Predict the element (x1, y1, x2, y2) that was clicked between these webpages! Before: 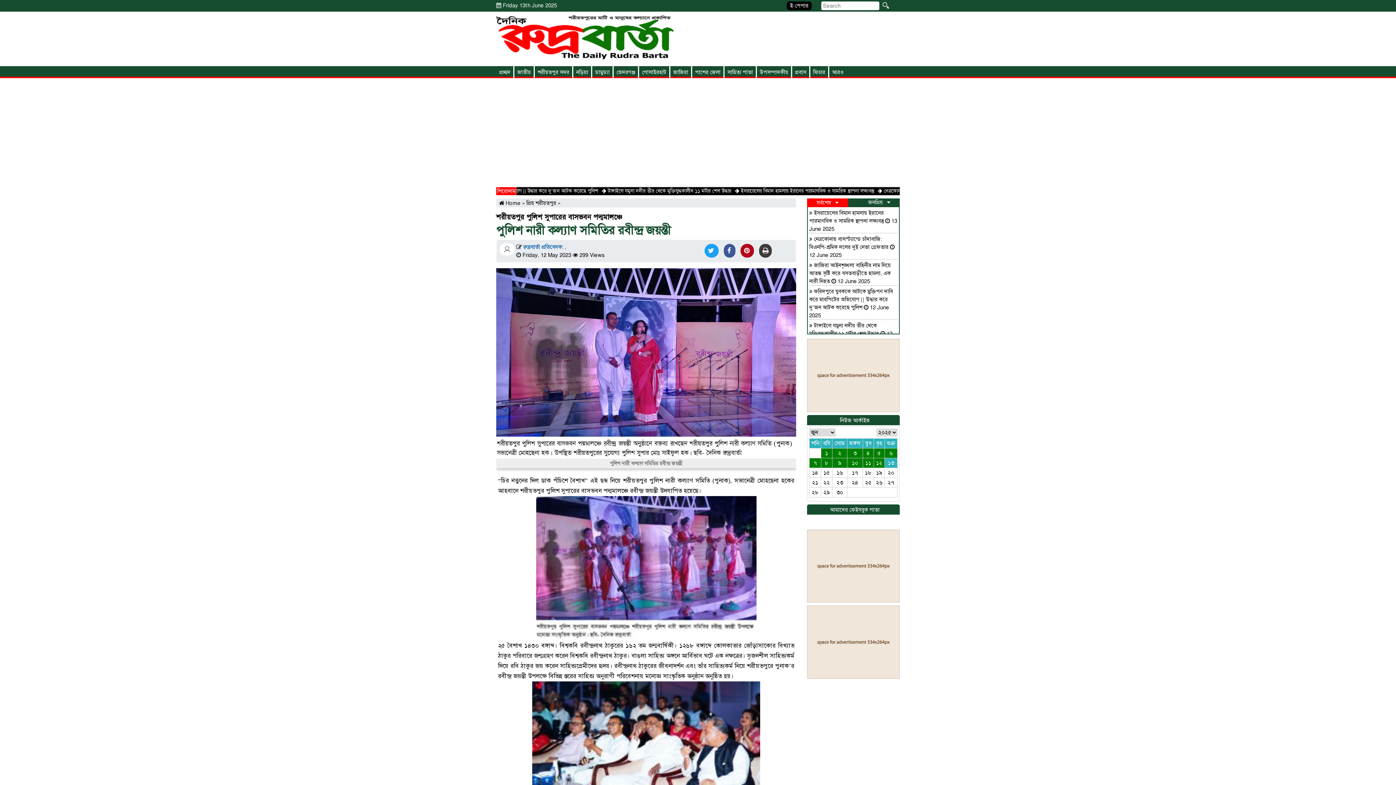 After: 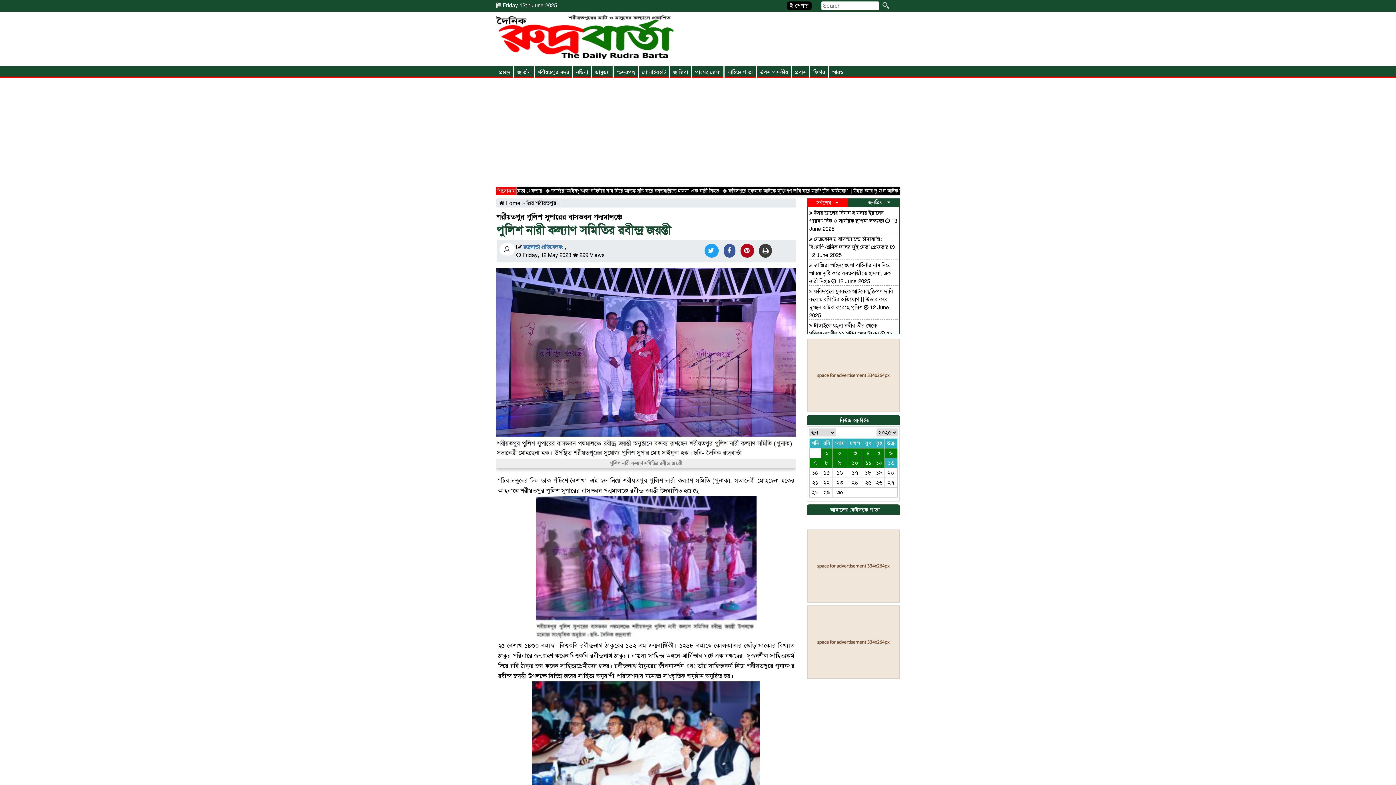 Action: bbox: (740, 243, 754, 257) label:  